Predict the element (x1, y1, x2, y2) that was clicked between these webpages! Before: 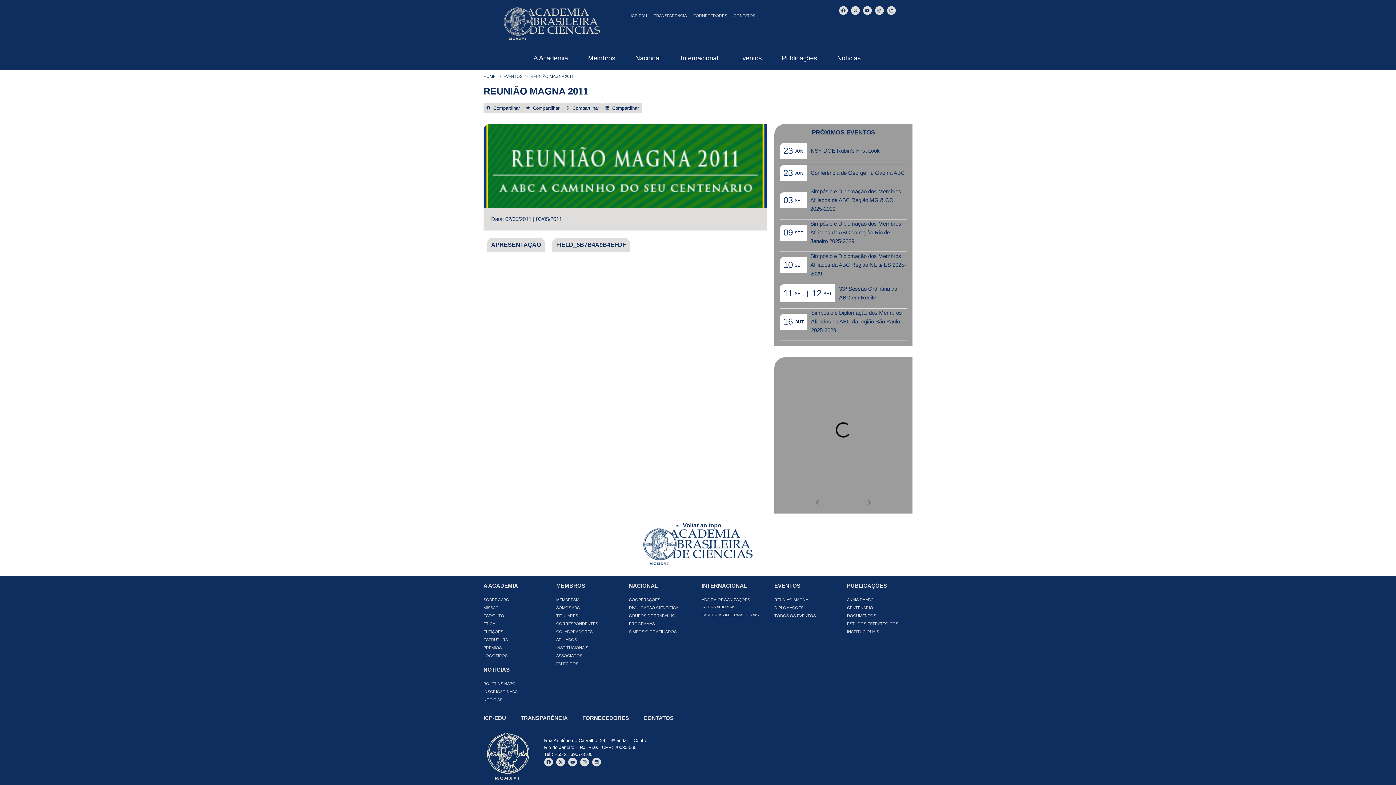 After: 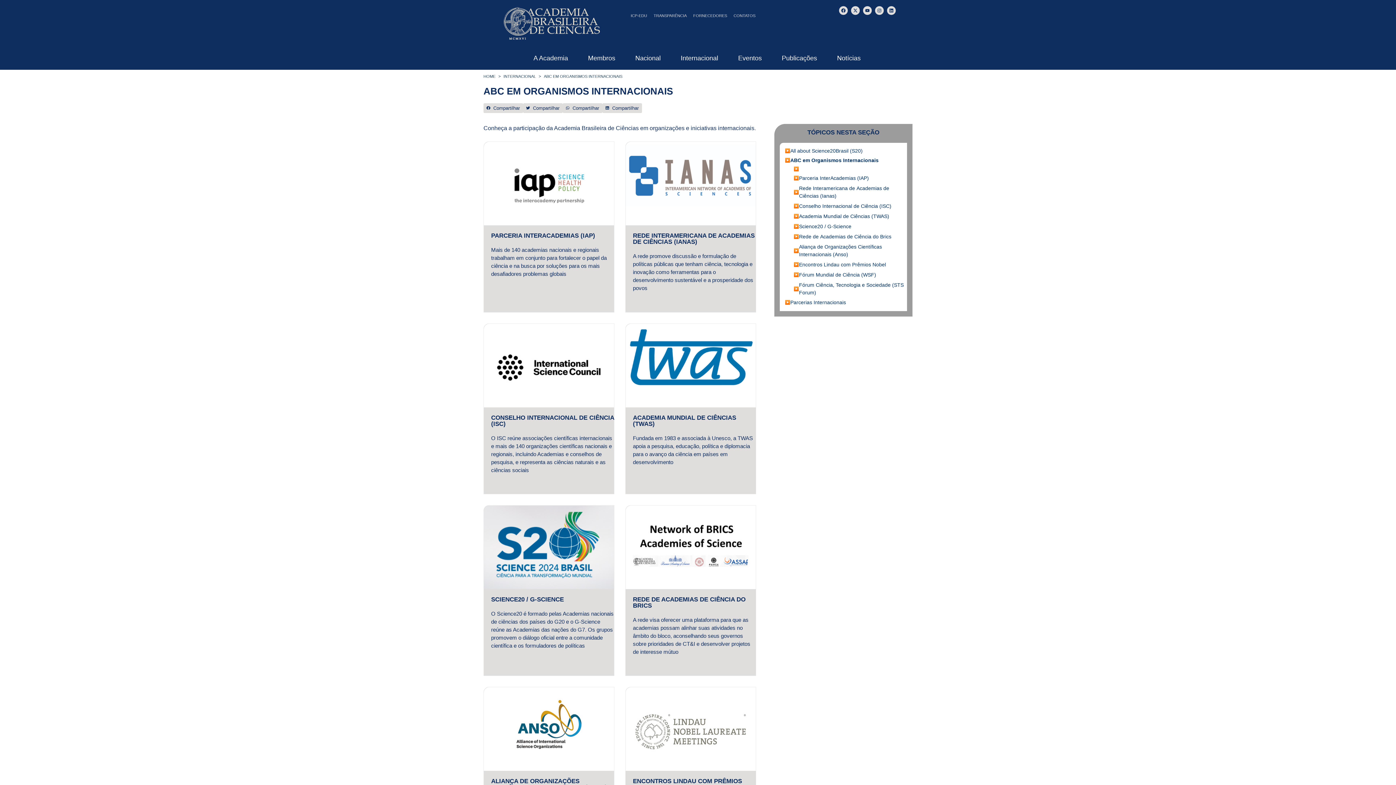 Action: bbox: (701, 596, 767, 611) label: ABC EM ORGANIZAÇÕES INTERNACIONAIS